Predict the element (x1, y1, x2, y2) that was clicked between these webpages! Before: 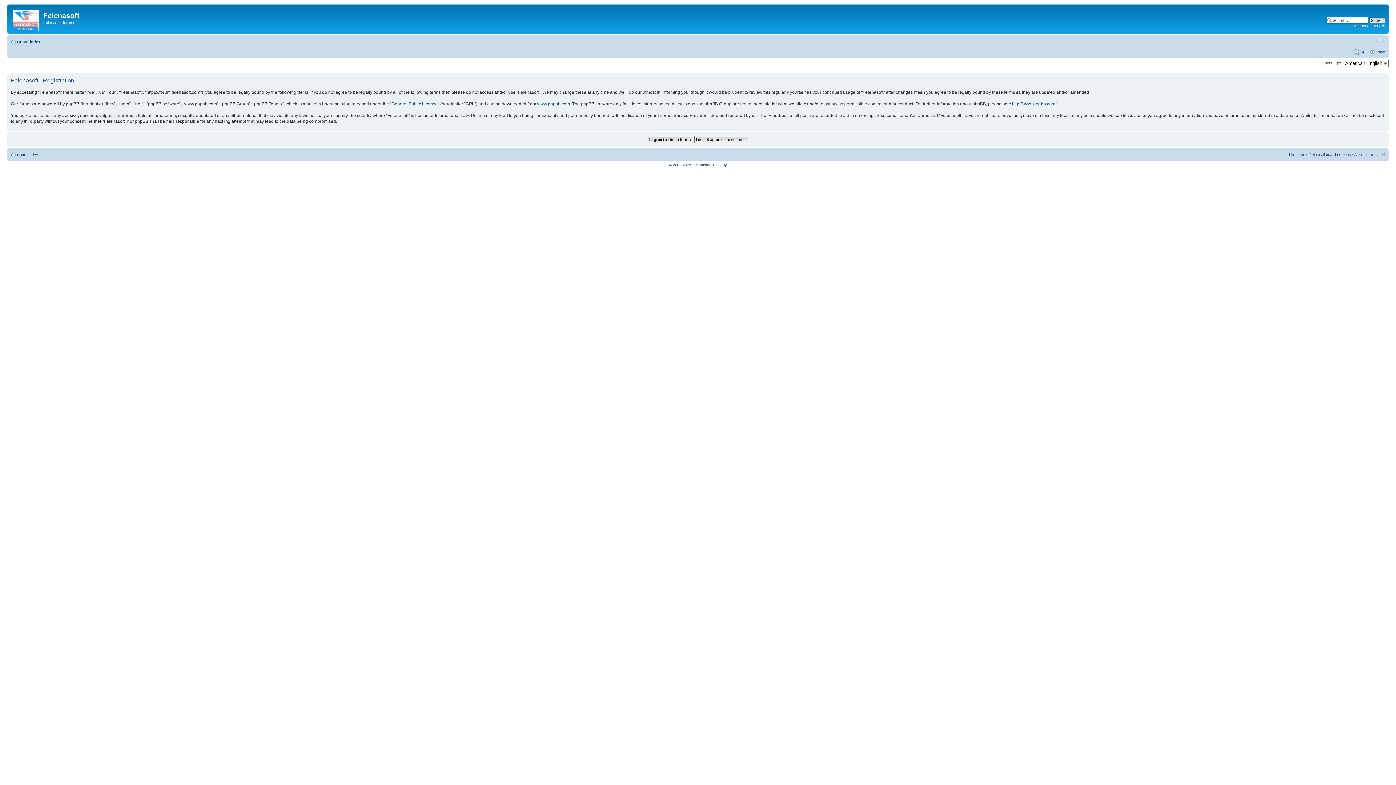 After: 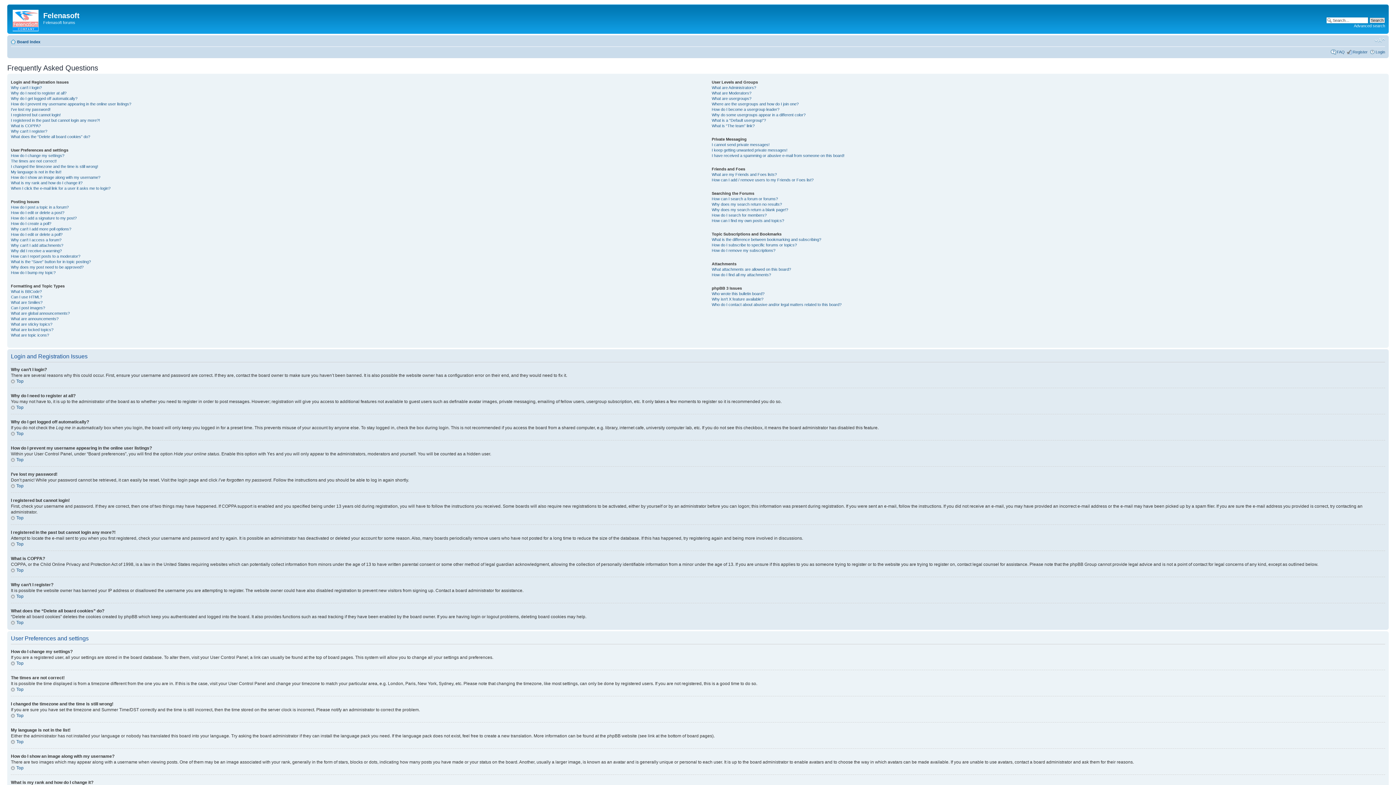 Action: bbox: (1360, 49, 1368, 54) label: FAQ